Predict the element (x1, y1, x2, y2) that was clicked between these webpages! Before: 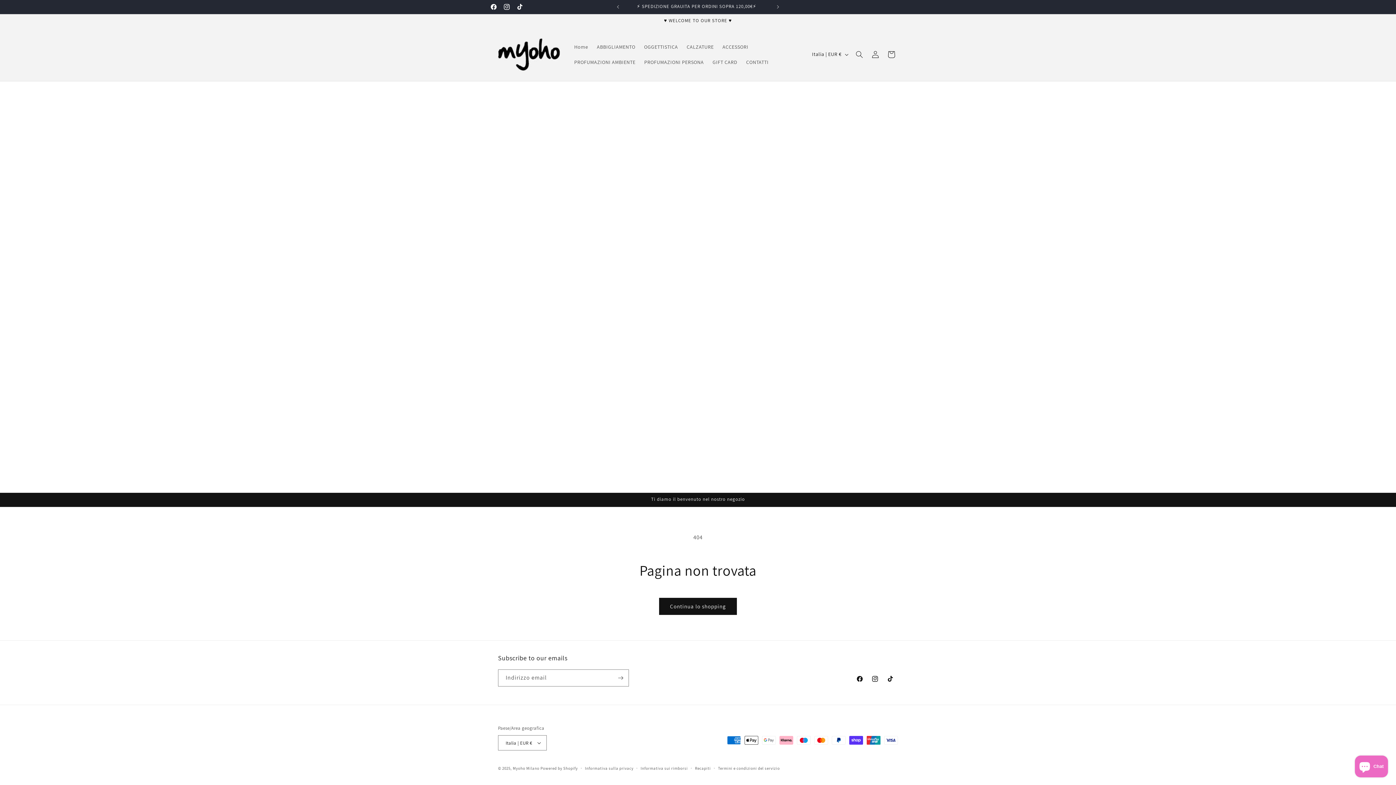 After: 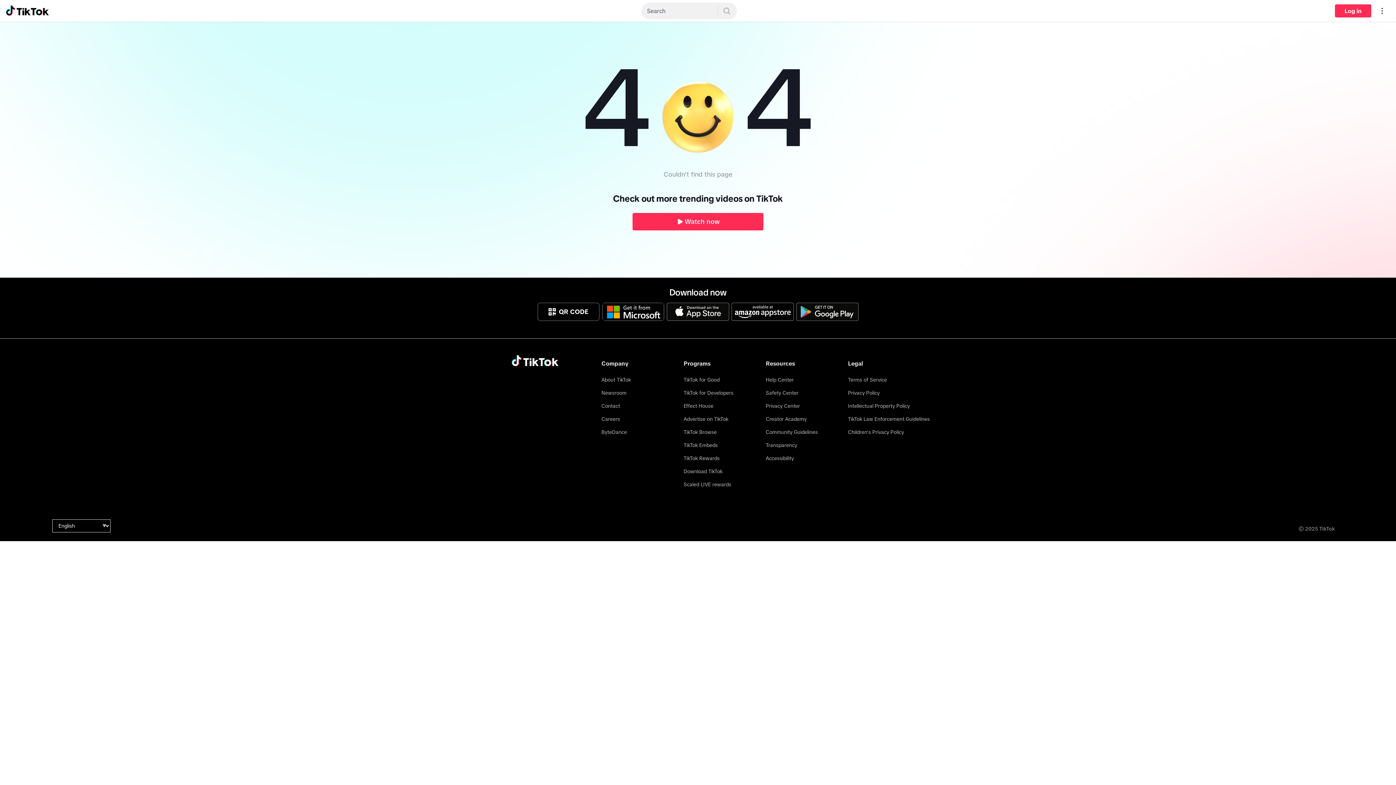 Action: bbox: (882, 671, 898, 686) label: TikTok